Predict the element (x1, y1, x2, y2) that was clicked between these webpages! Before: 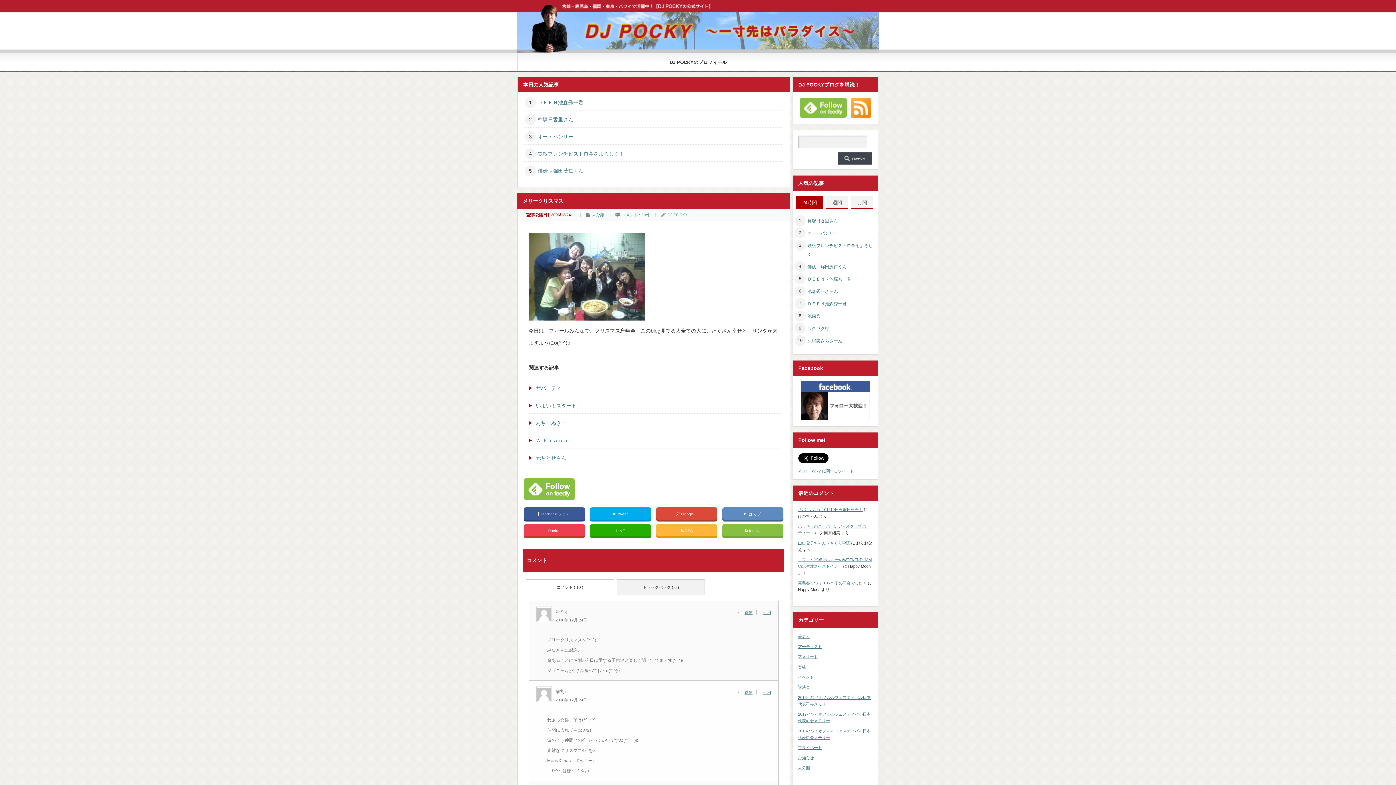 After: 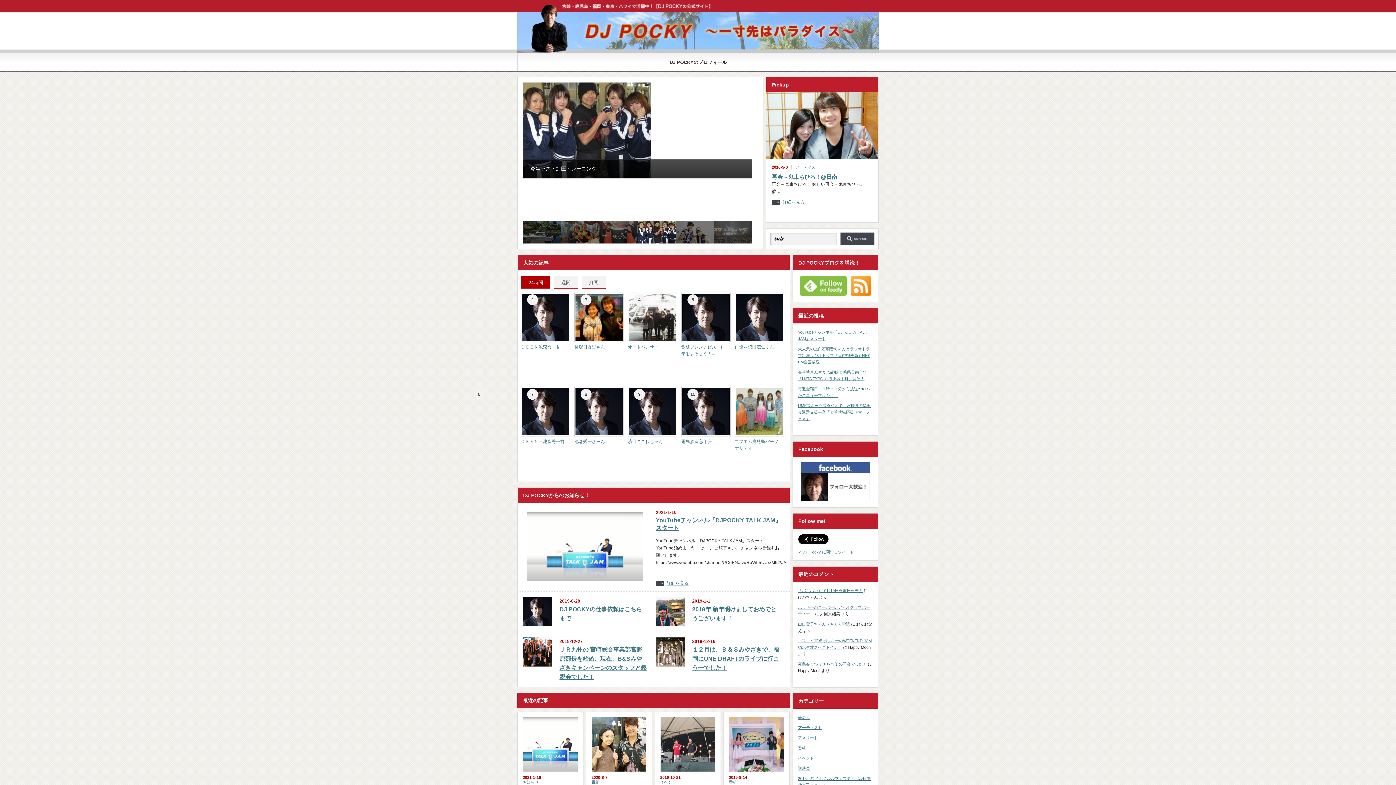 Action: bbox: (517, 0, 878, 52)